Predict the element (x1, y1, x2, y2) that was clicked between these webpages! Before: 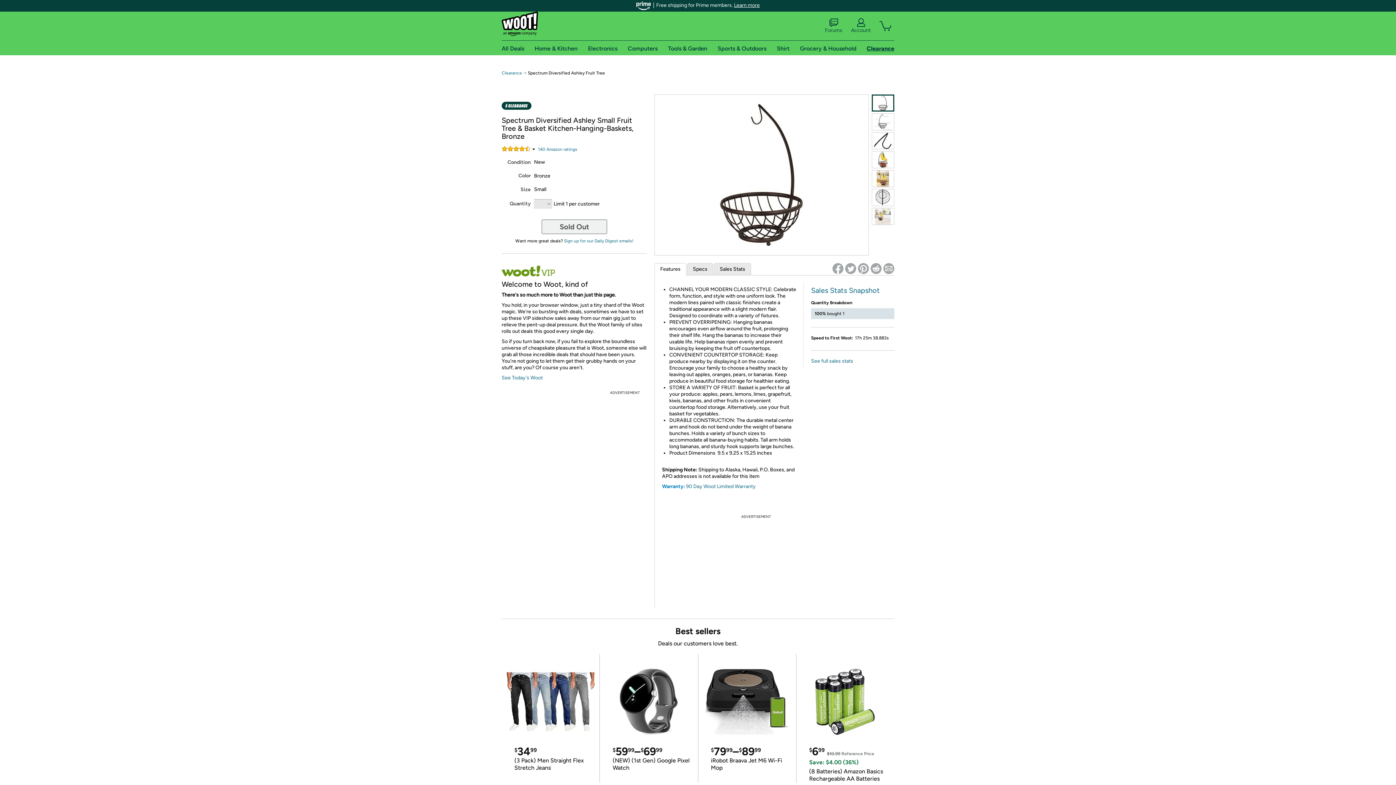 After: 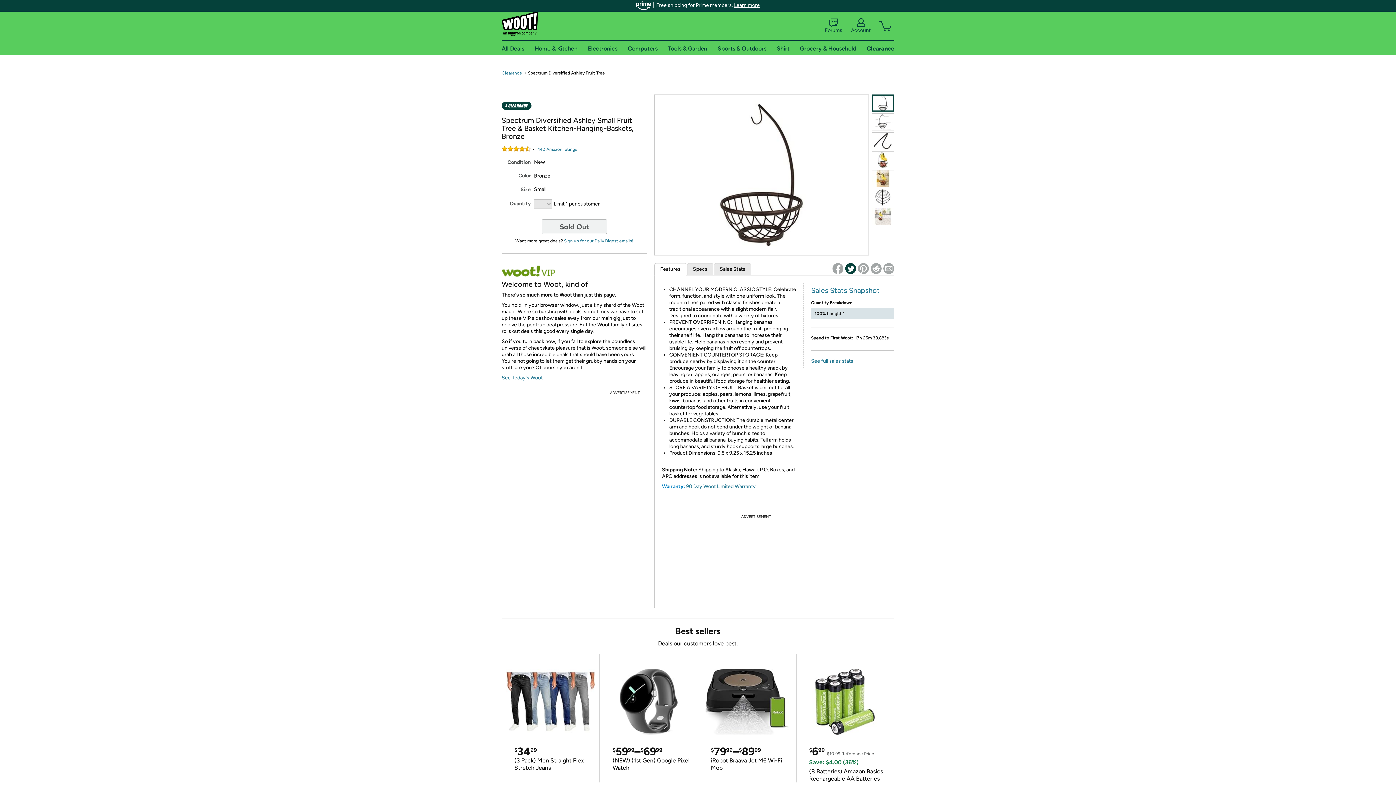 Action: bbox: (845, 263, 856, 274)